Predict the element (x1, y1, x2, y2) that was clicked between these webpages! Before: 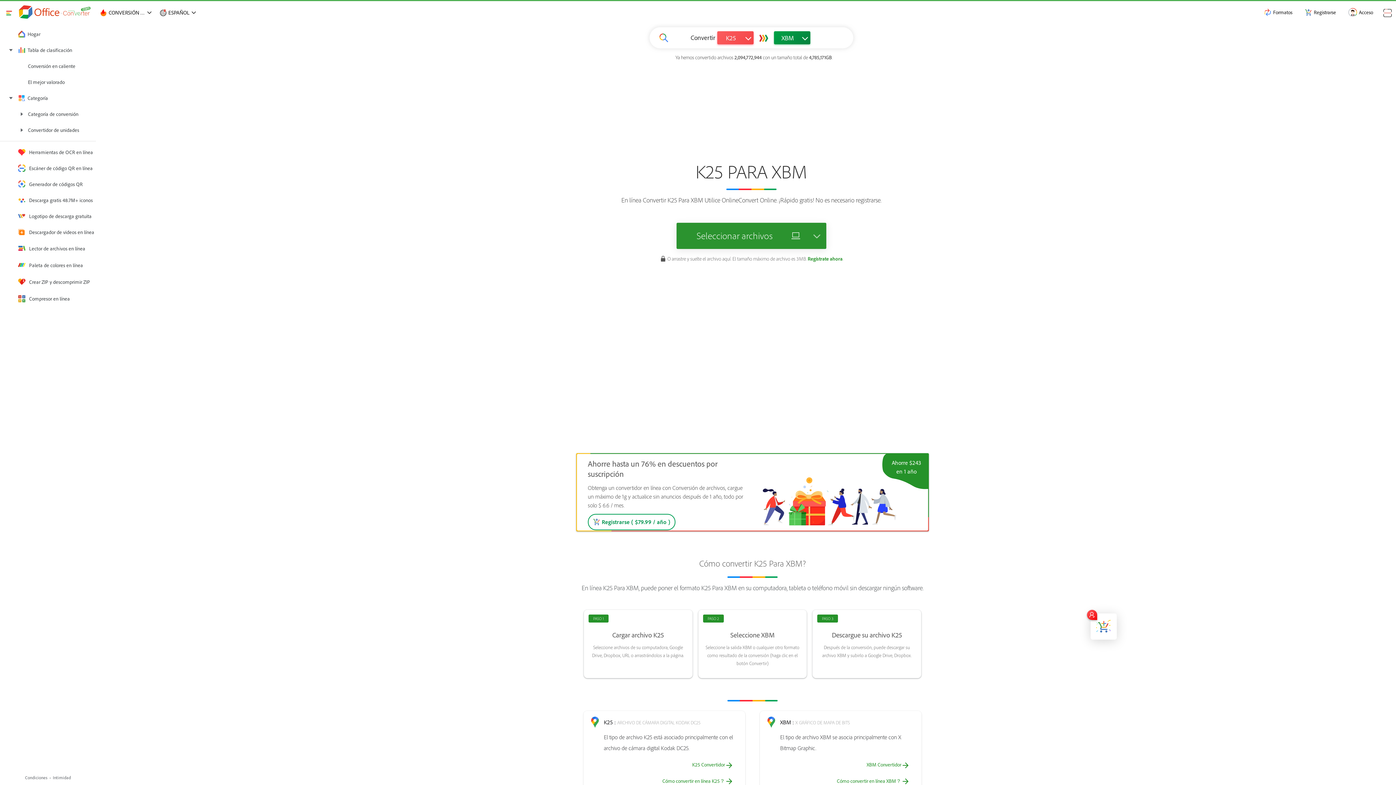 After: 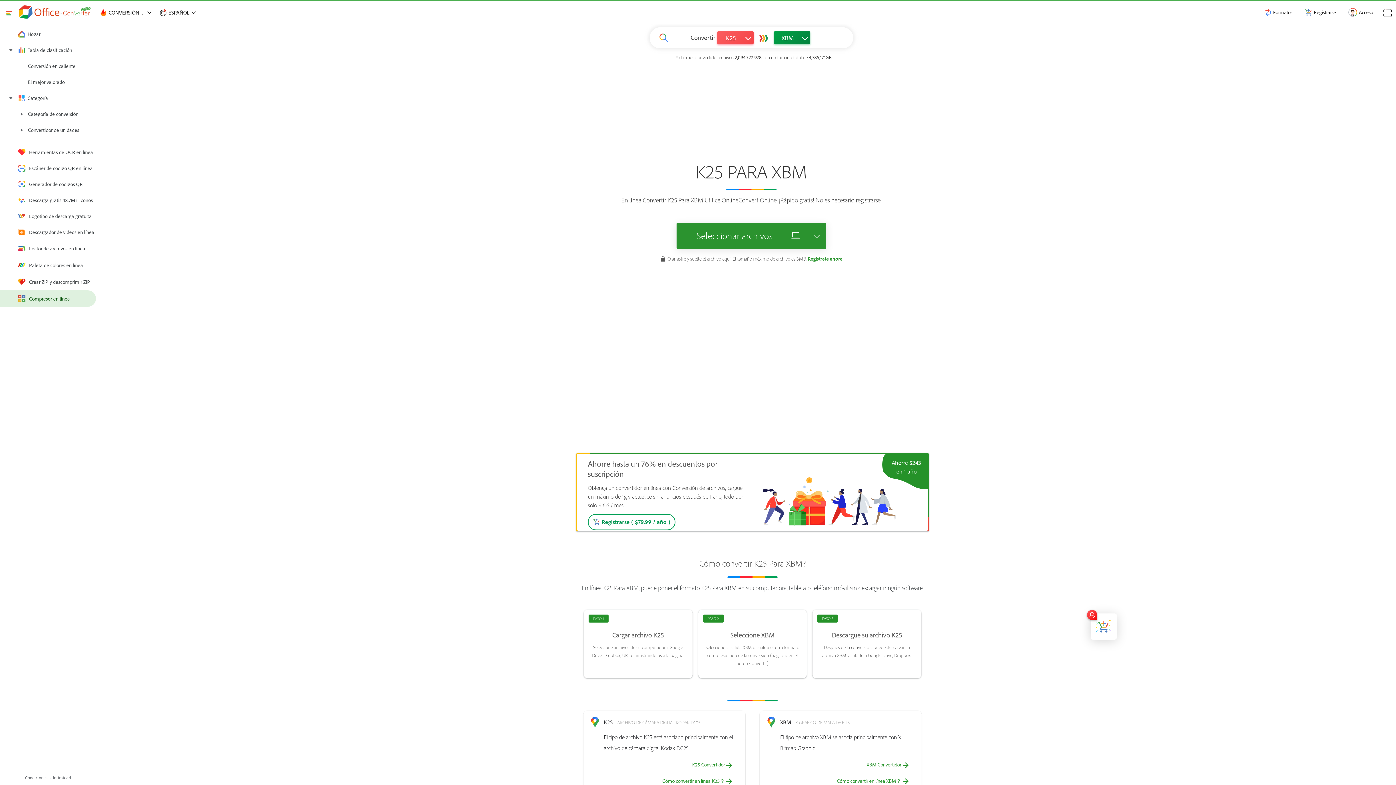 Action: bbox: (0, 290, 96, 307) label: Compresor en línea